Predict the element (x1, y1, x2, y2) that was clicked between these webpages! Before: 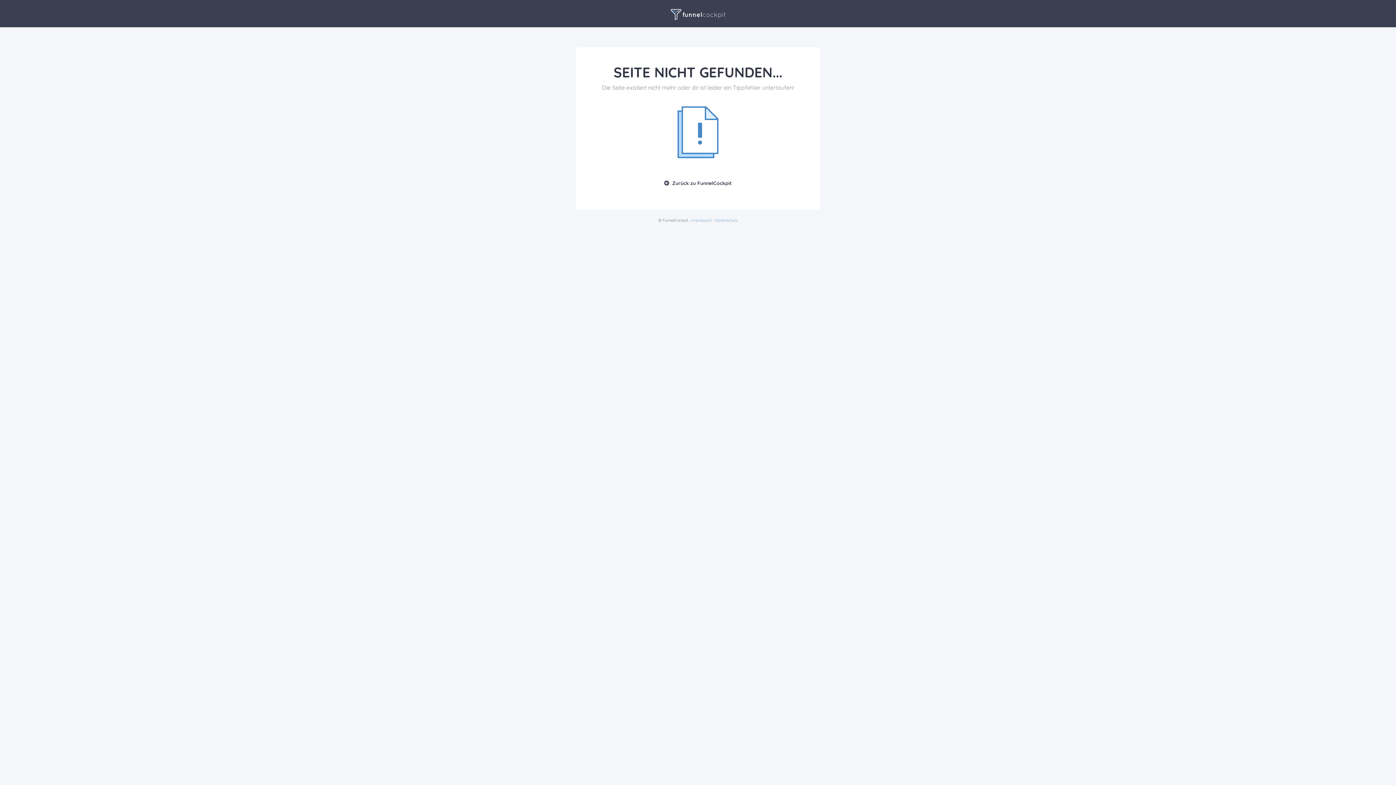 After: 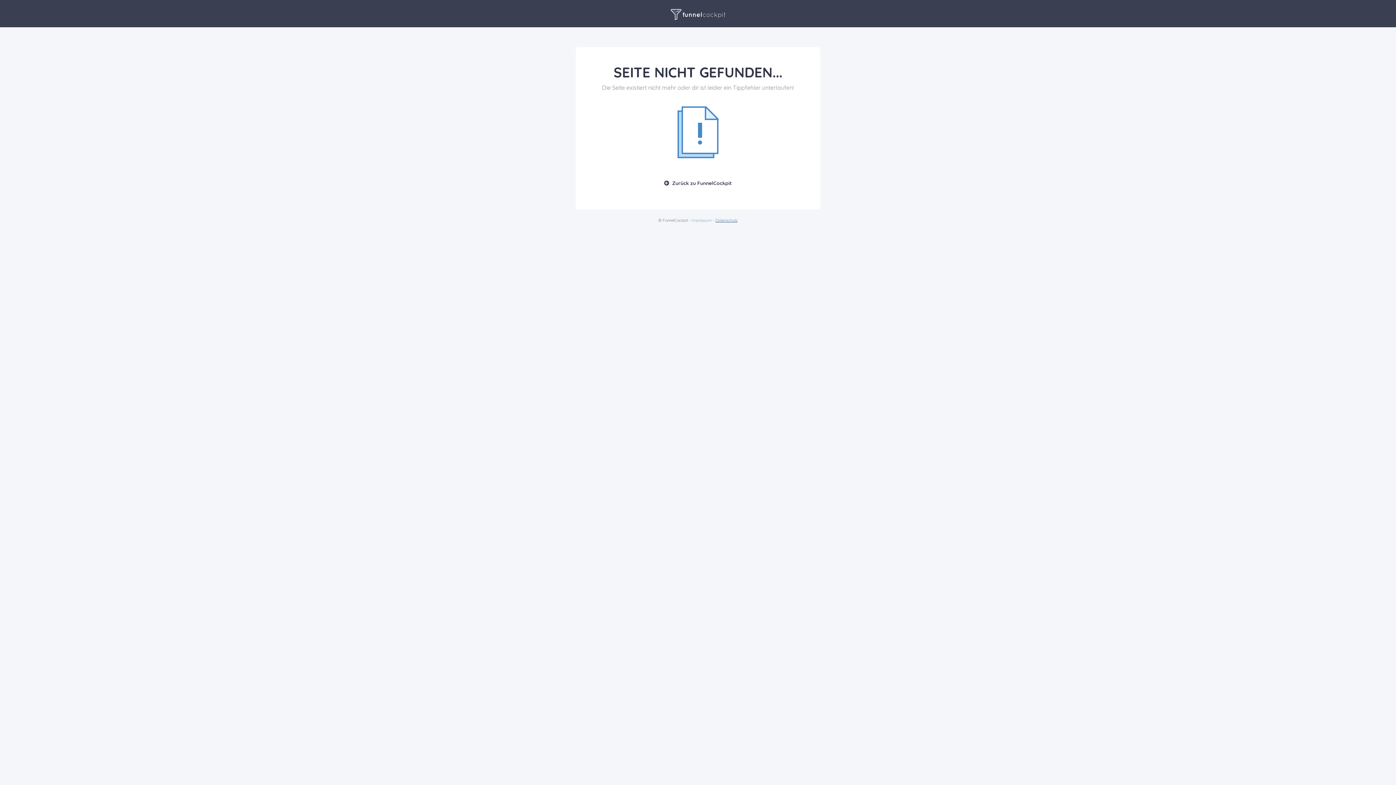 Action: label: Datenschutz bbox: (715, 217, 737, 222)